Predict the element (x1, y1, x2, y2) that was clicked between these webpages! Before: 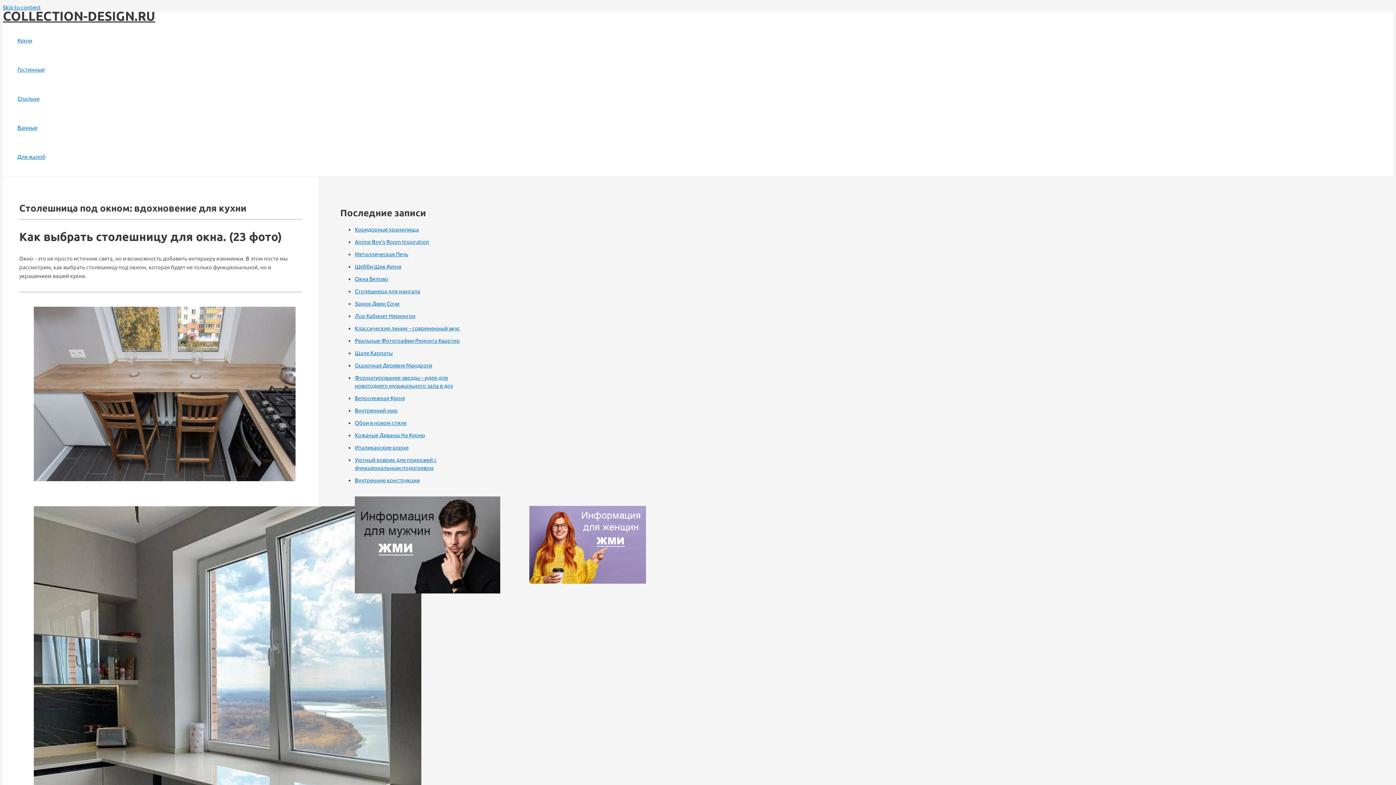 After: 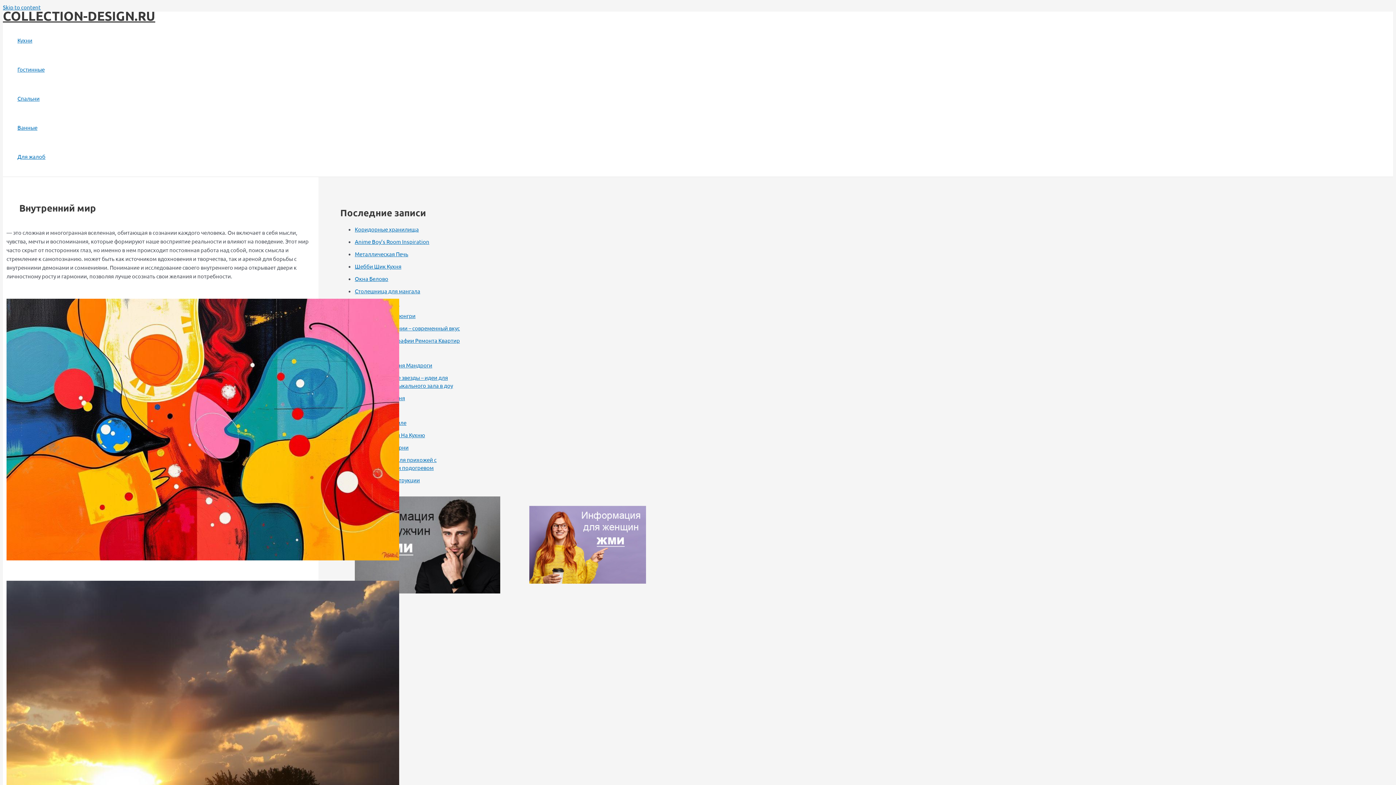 Action: label: Внутренний мир bbox: (354, 406, 397, 413)